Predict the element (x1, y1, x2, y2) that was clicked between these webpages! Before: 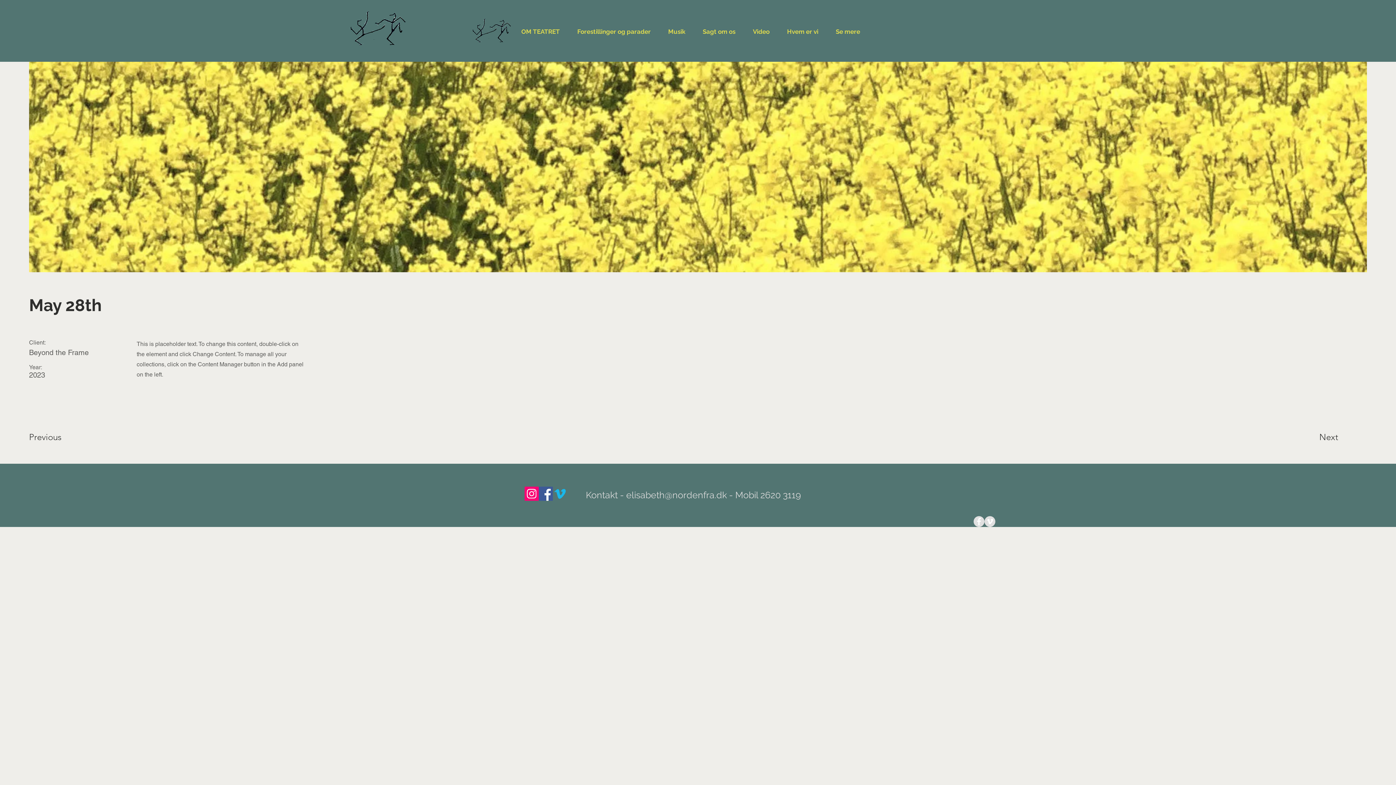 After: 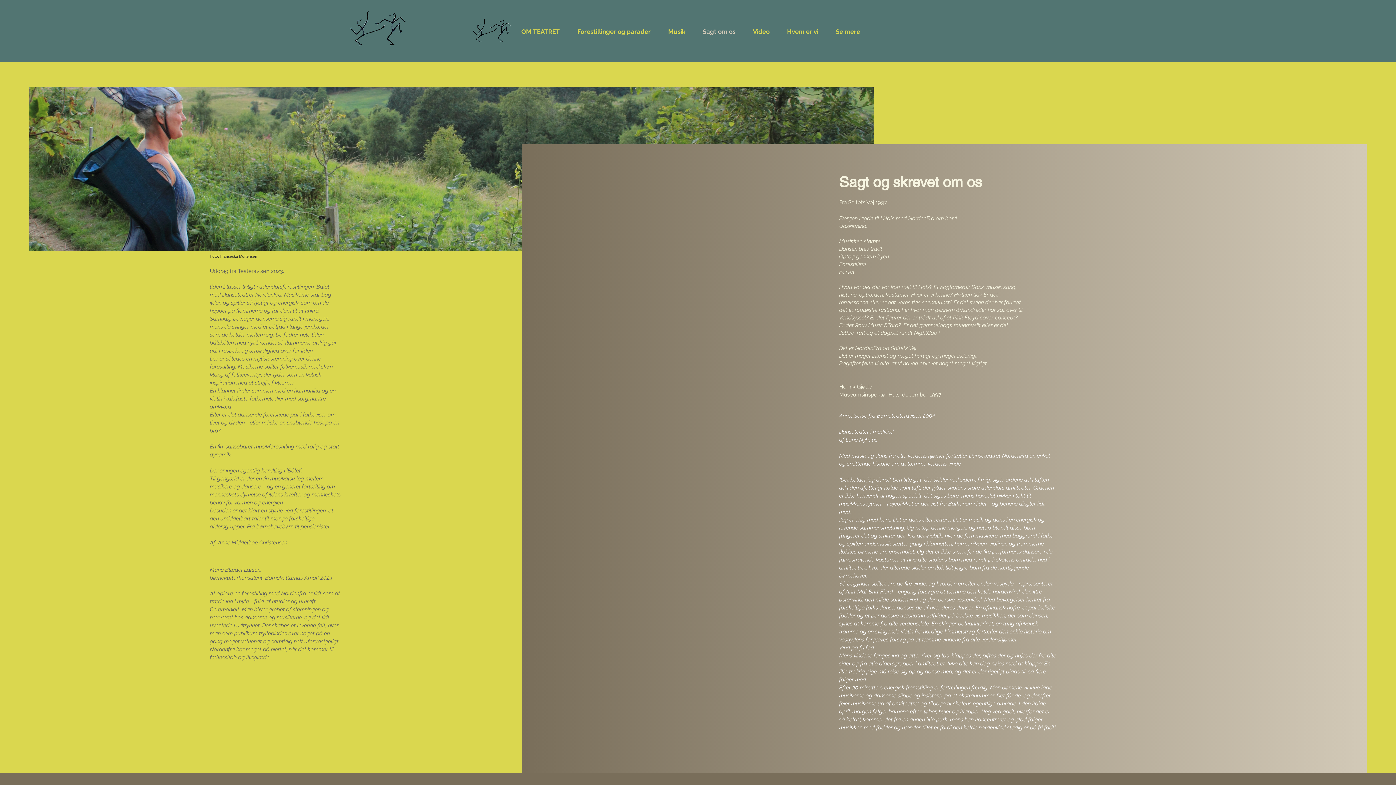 Action: bbox: (694, 25, 744, 38) label: Sagt om os